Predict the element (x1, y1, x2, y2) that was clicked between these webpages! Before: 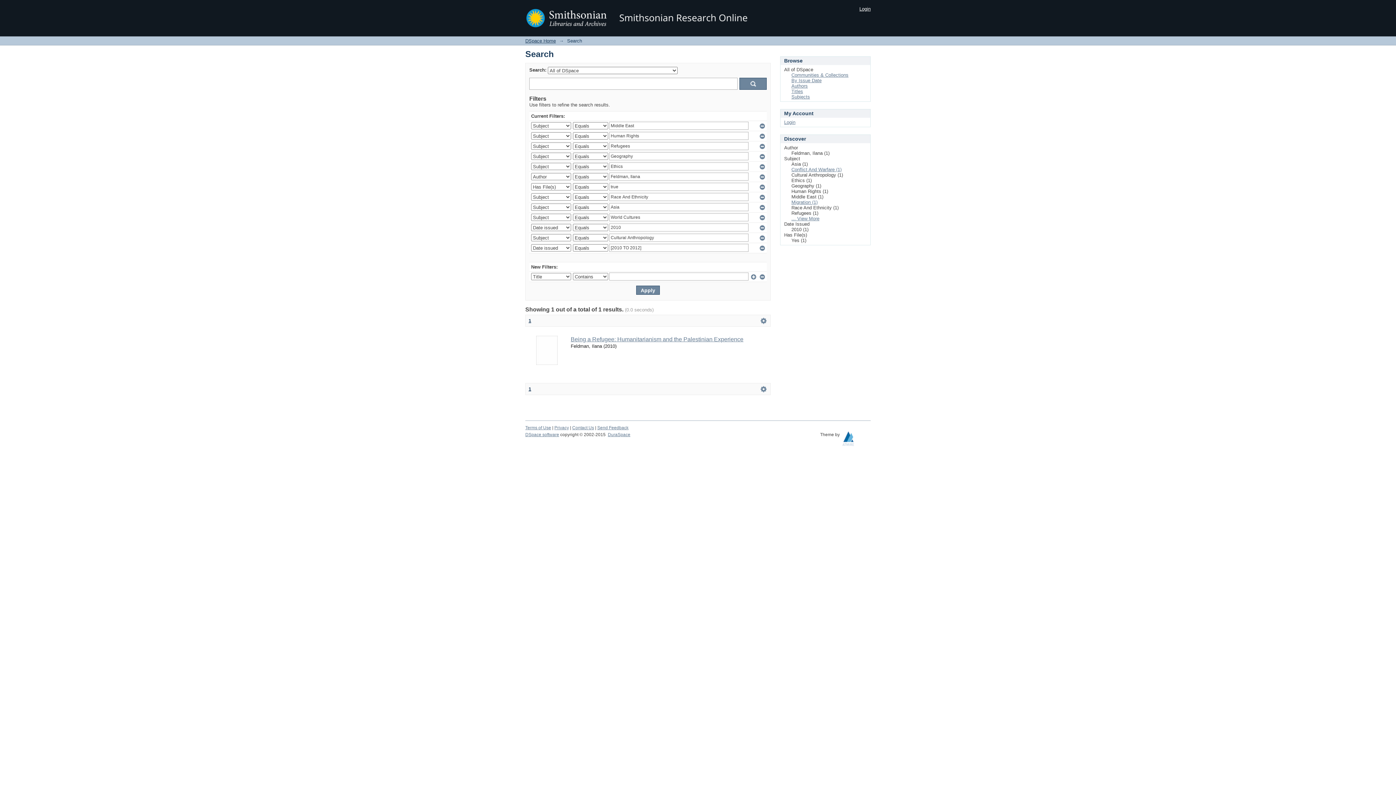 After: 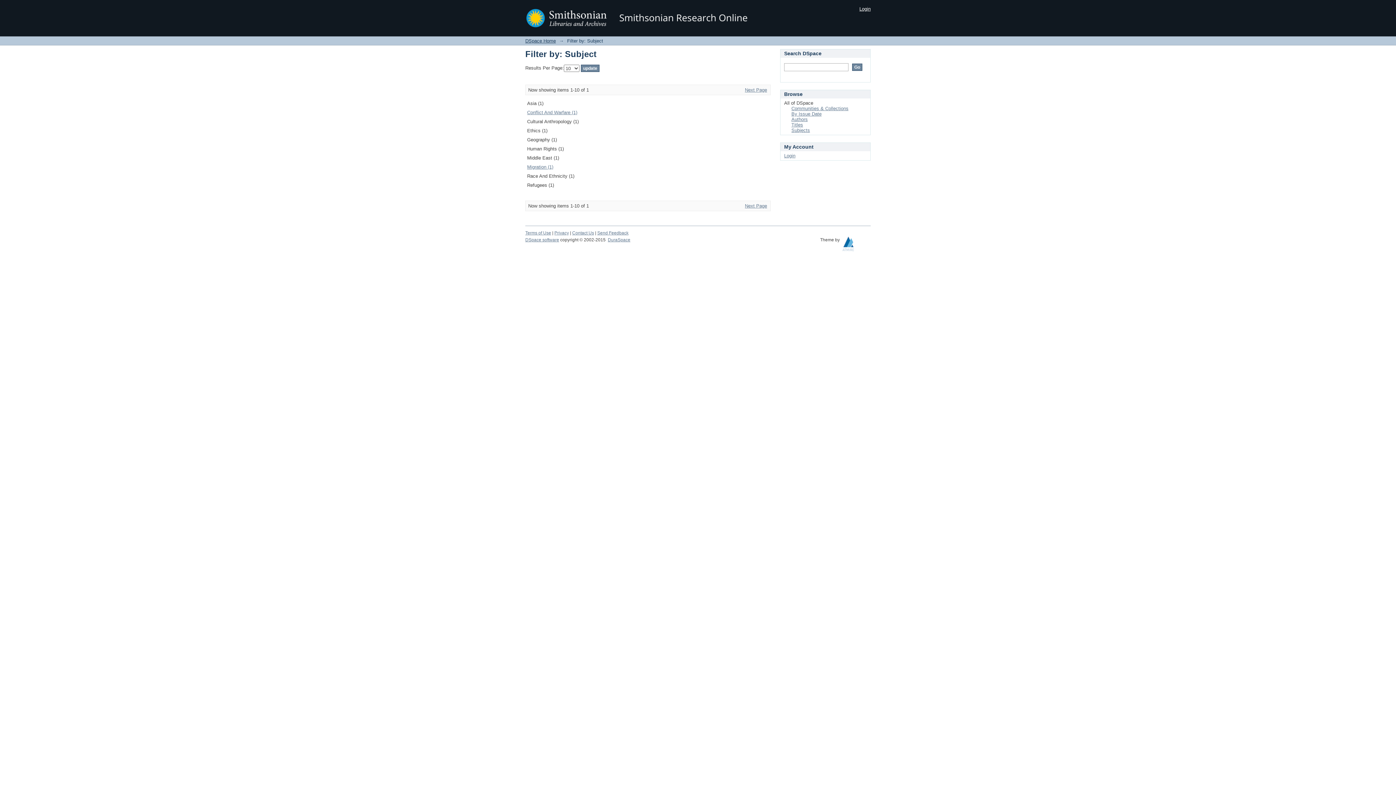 Action: bbox: (791, 216, 819, 221) label: ... View More